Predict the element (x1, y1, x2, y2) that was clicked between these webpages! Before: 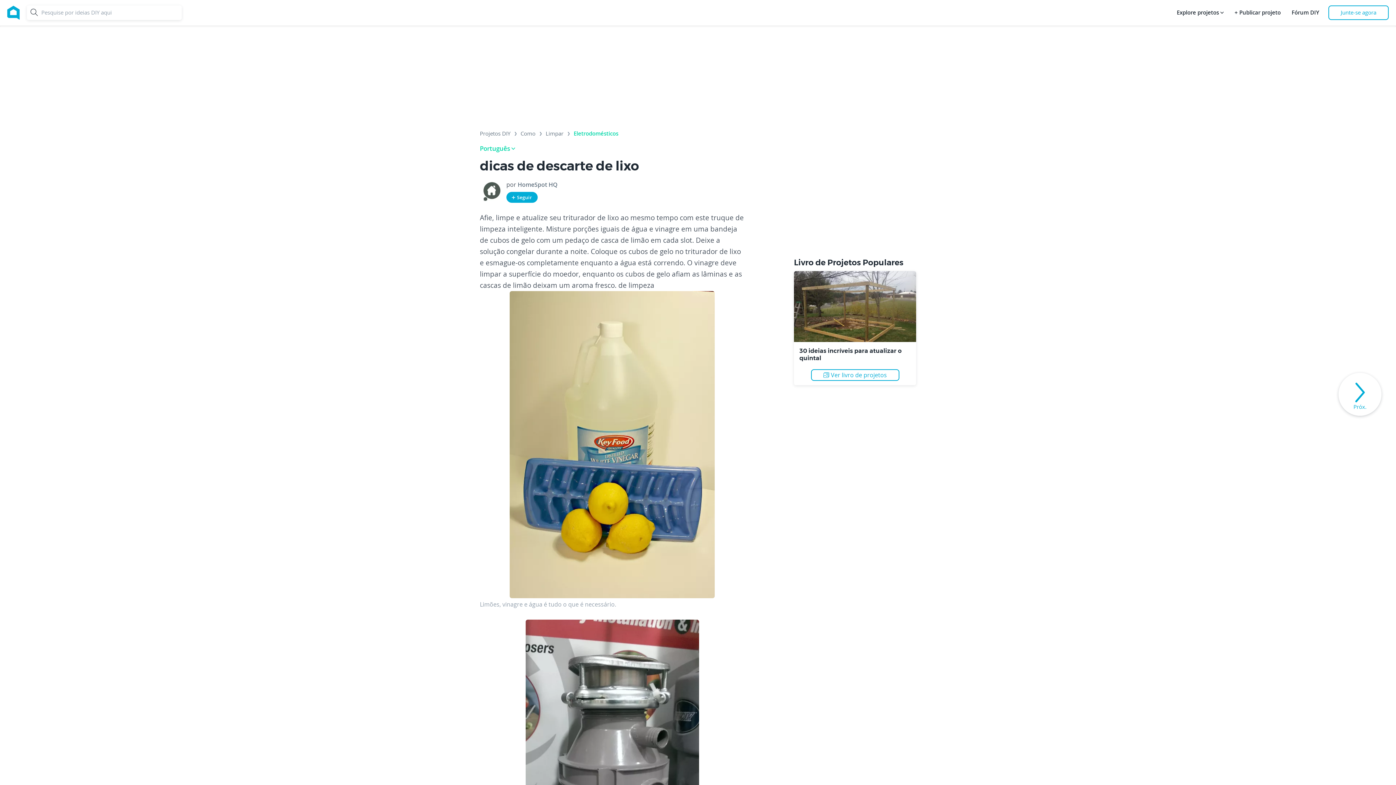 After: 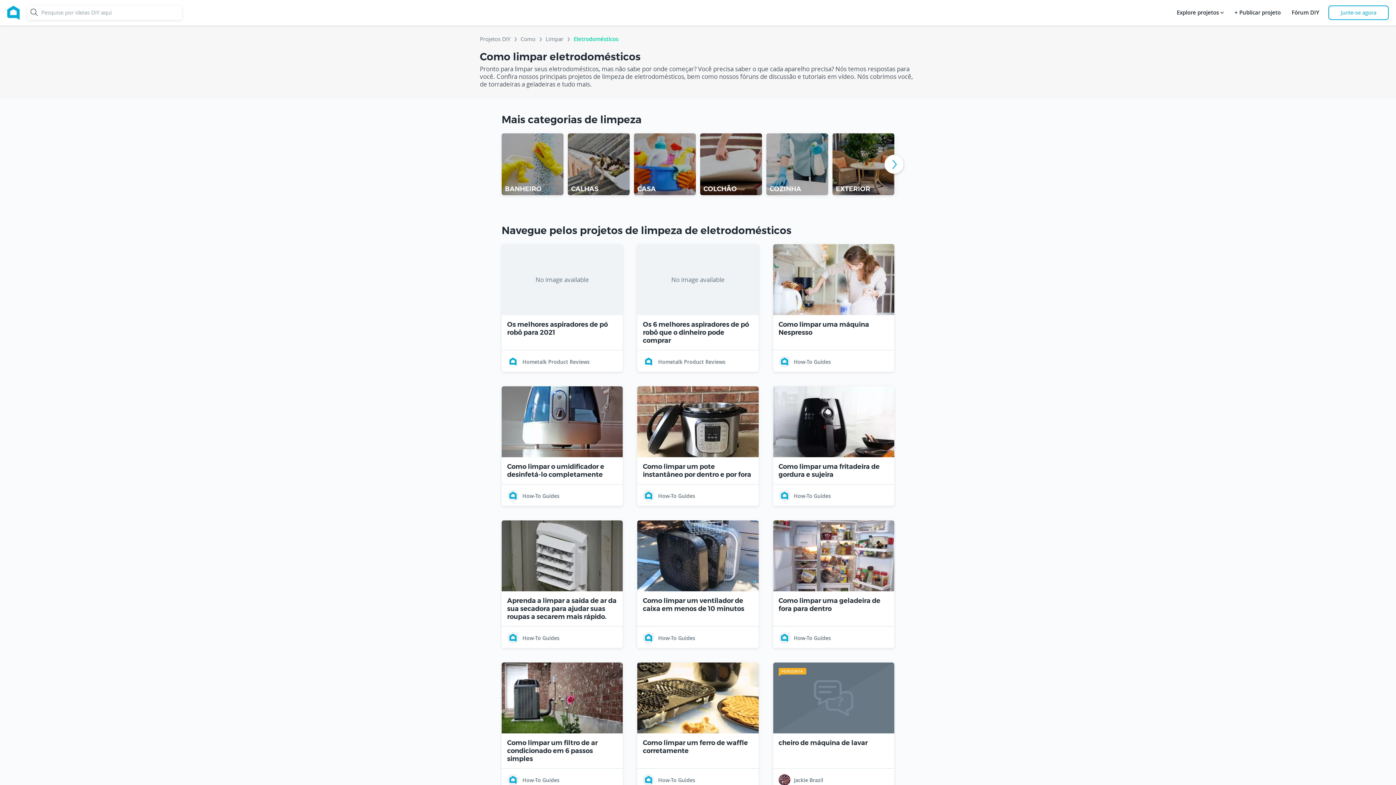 Action: bbox: (573, 130, 618, 139) label: Eletrodomésticos